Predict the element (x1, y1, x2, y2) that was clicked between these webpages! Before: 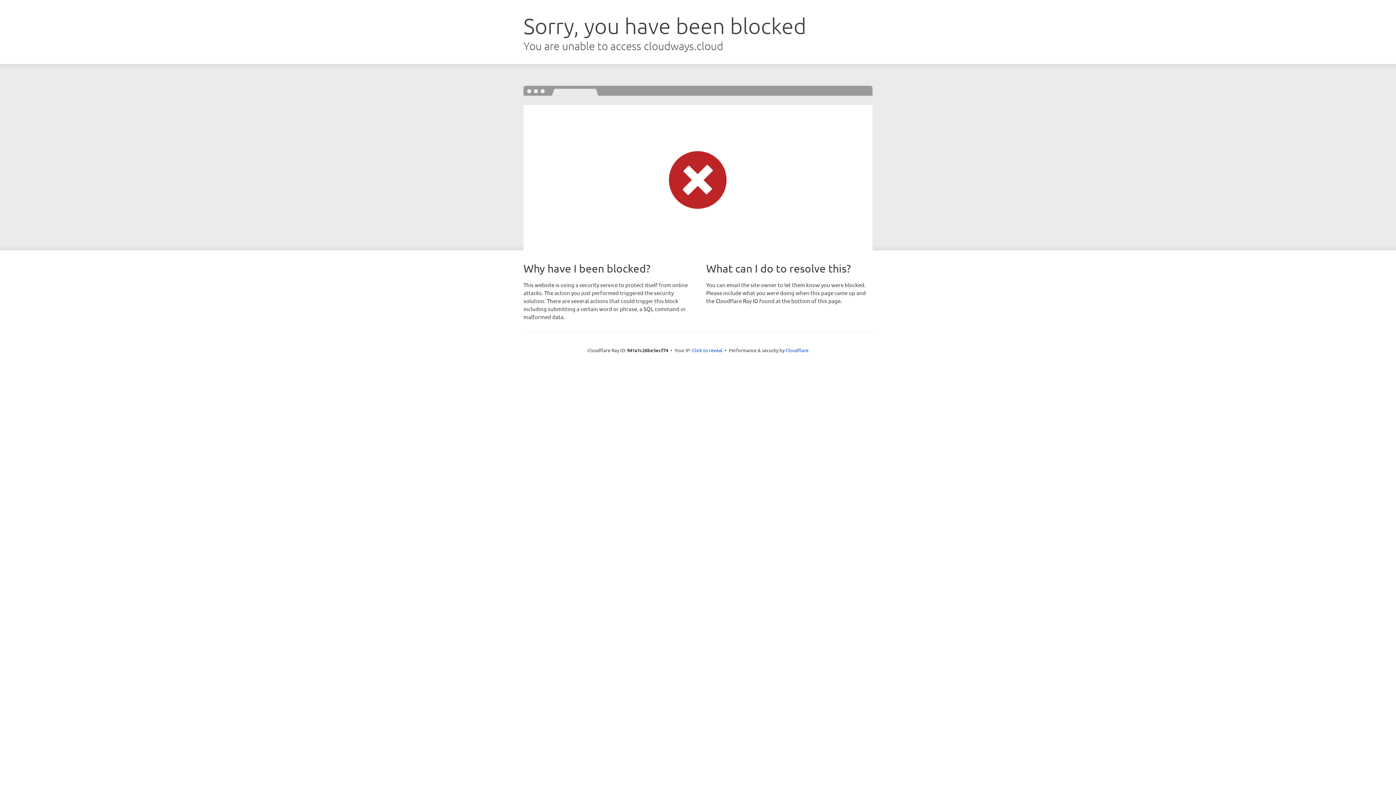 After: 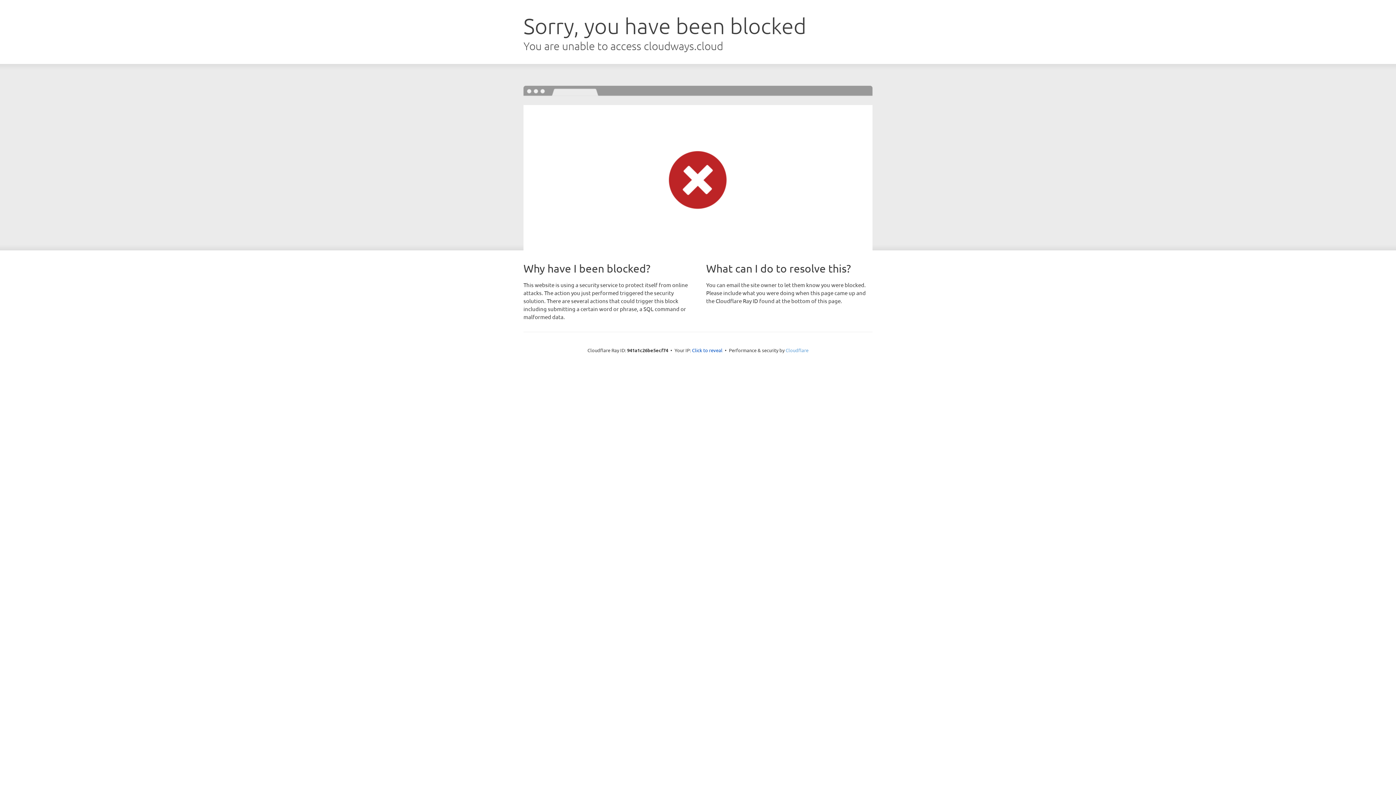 Action: bbox: (785, 347, 808, 353) label: Cloudflare